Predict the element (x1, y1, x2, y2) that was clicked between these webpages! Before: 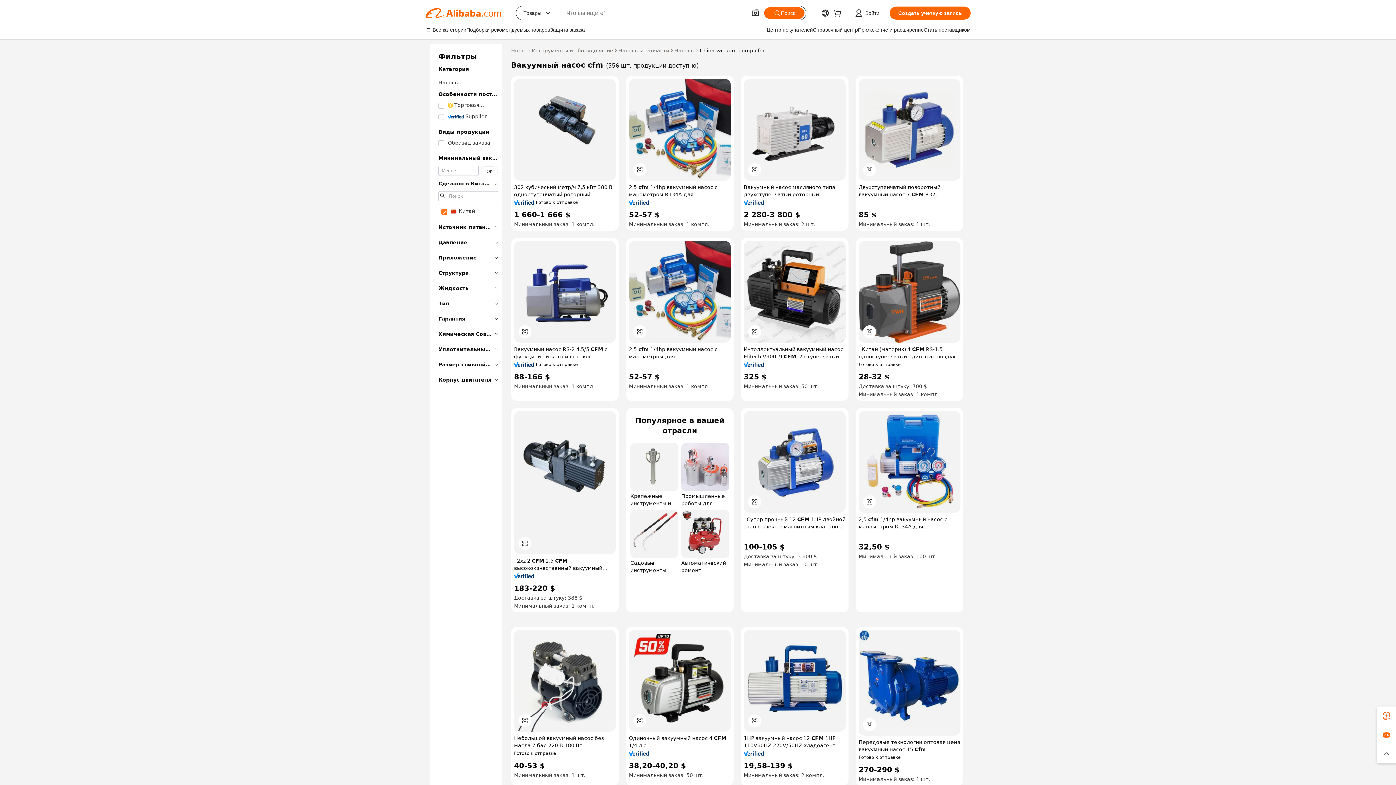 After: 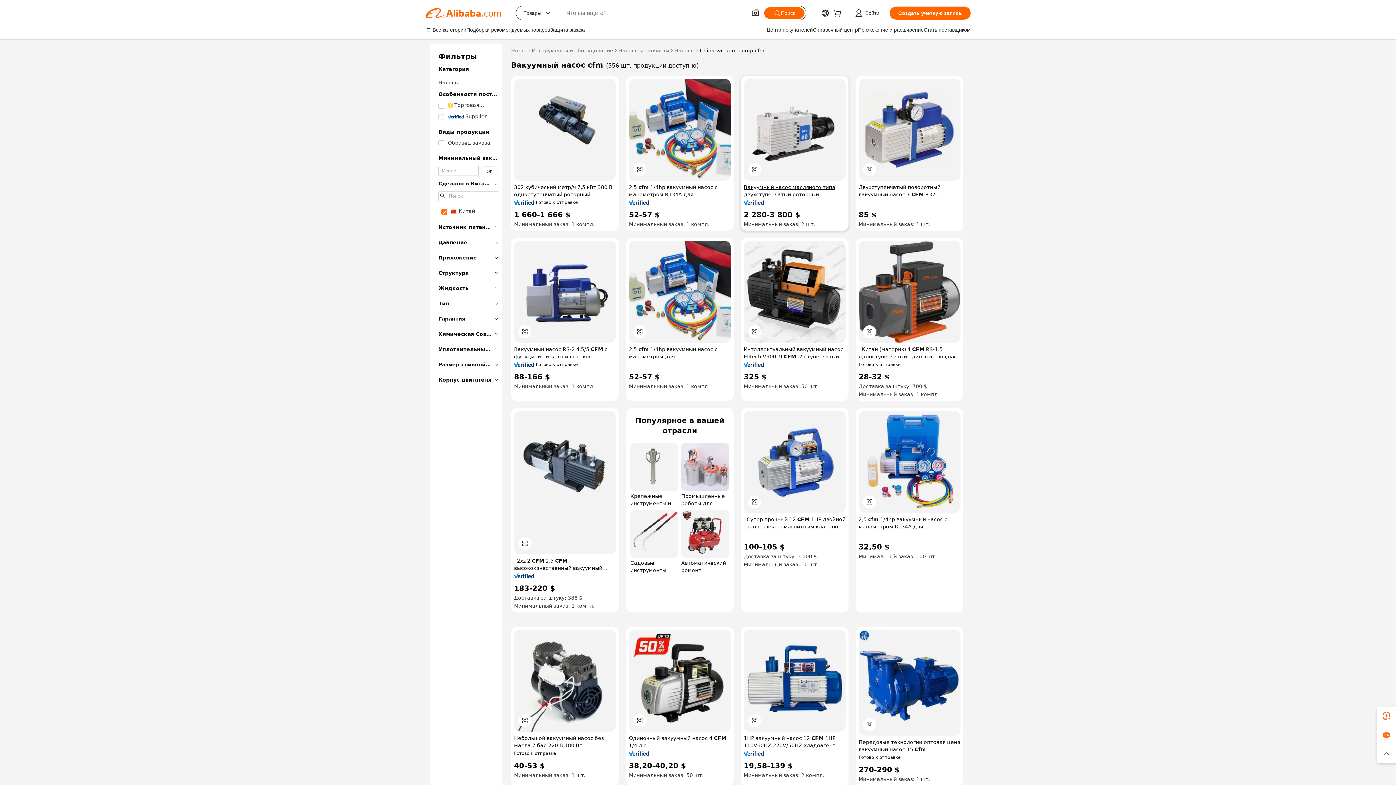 Action: label: Вакуумный насос масляного типа двухступенчатый роторный вакуумный насос лопастного типа 40 cfm bbox: (744, 183, 845, 198)